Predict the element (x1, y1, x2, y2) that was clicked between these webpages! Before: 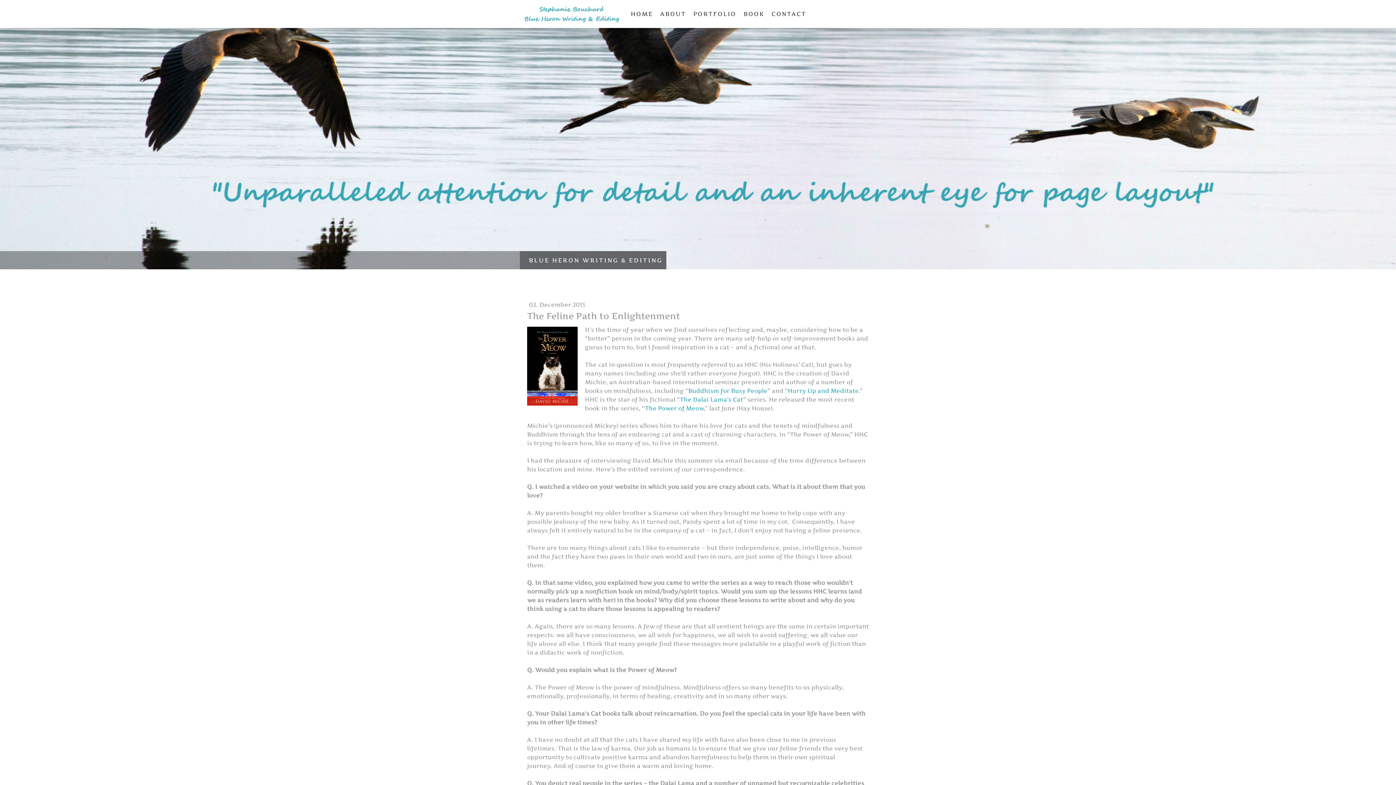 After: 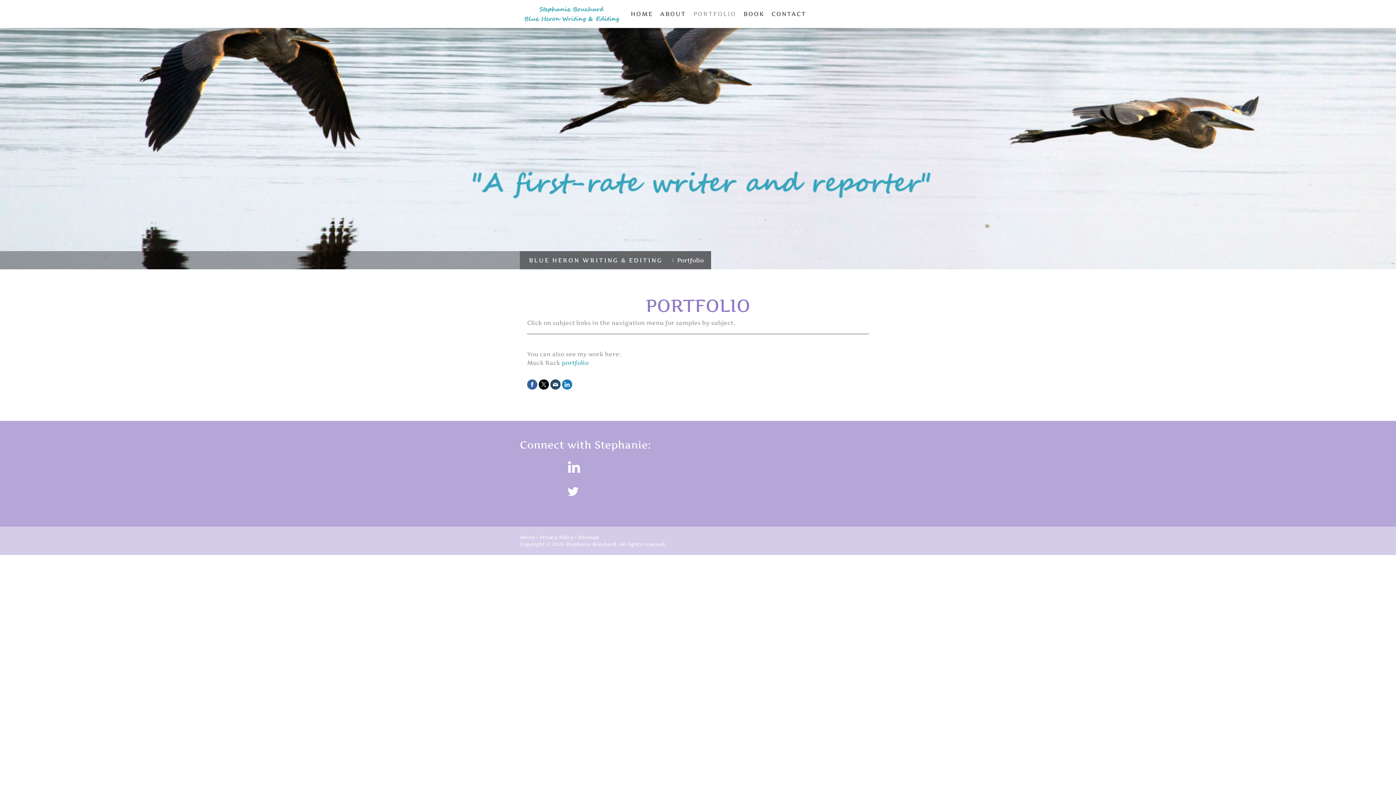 Action: bbox: (689, 5, 740, 21) label: PORTFOLIO